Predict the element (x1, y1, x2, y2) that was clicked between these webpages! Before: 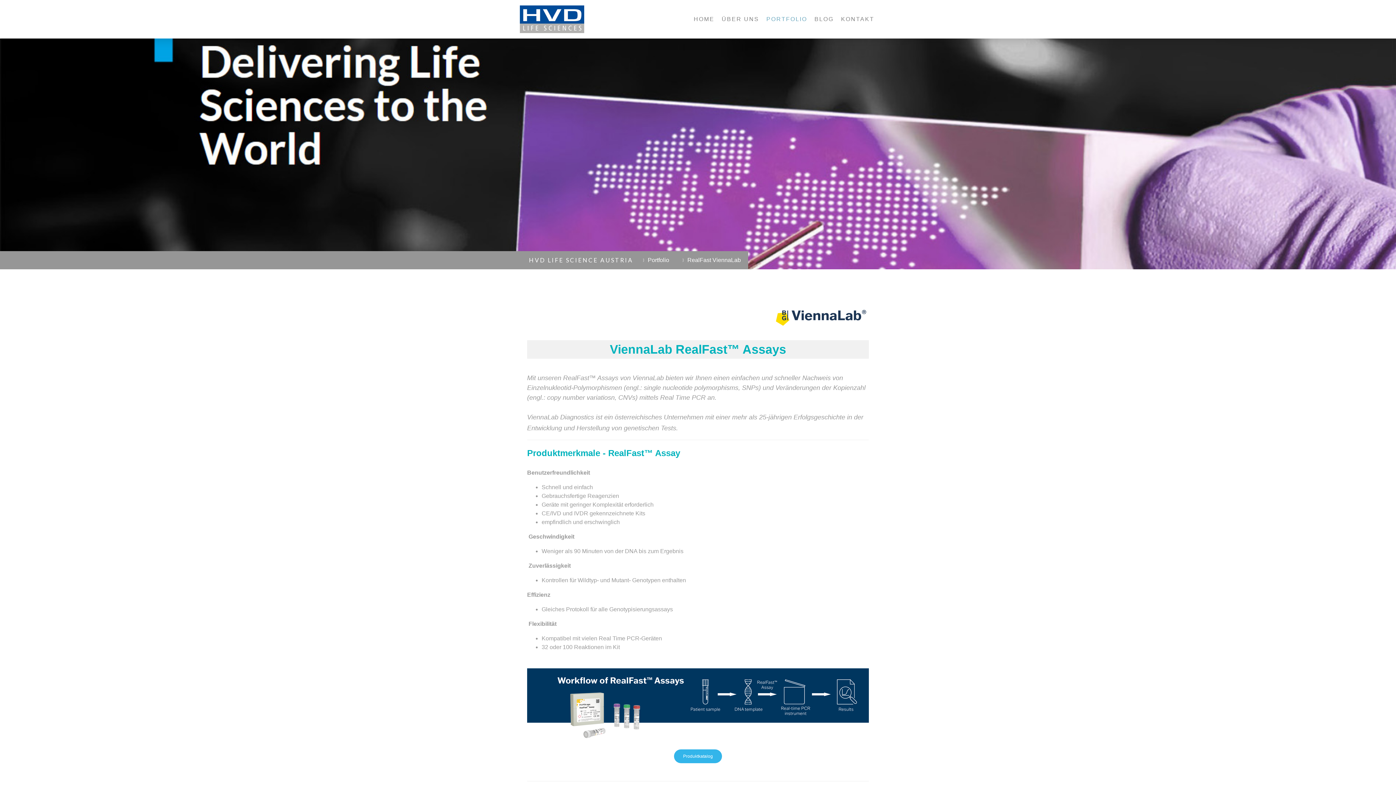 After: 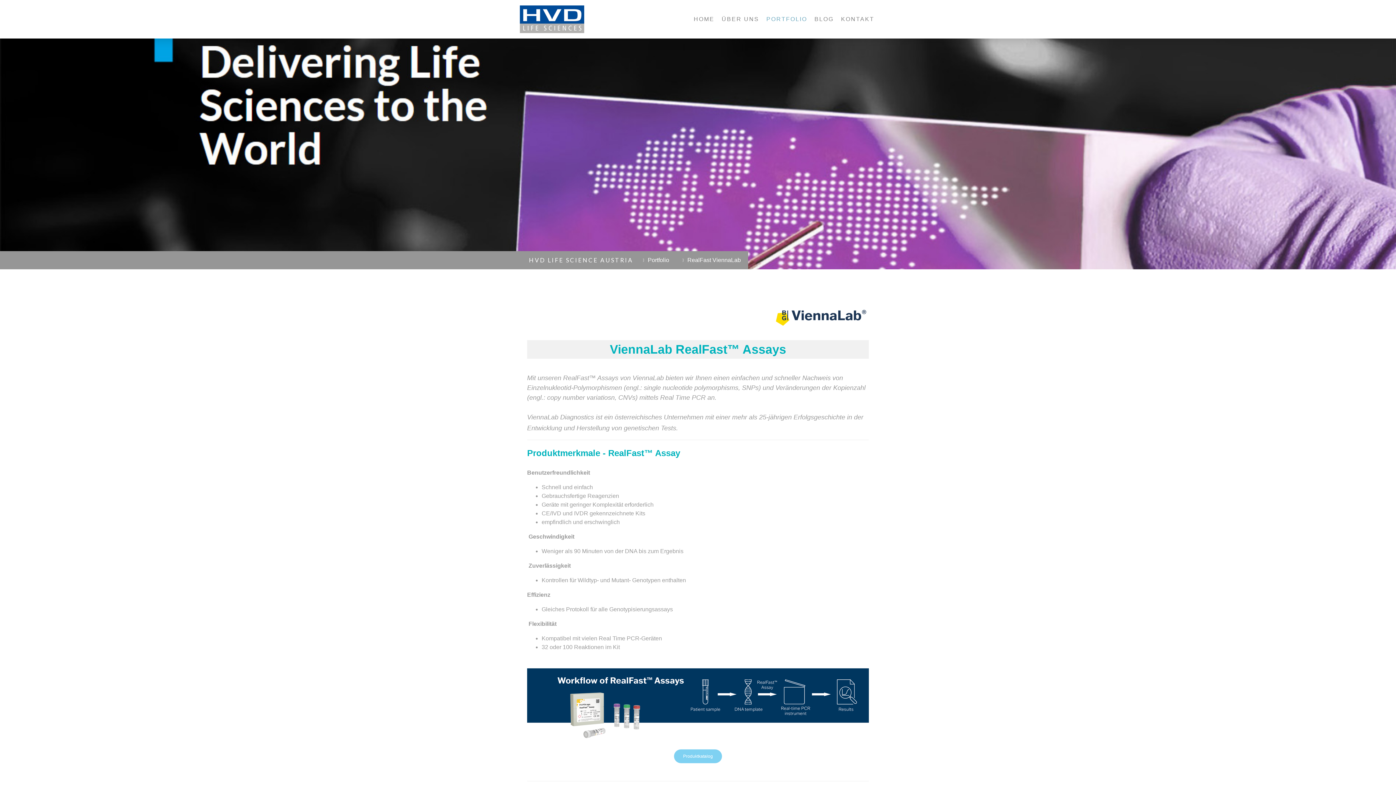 Action: label: Produktkatalog bbox: (674, 749, 722, 763)